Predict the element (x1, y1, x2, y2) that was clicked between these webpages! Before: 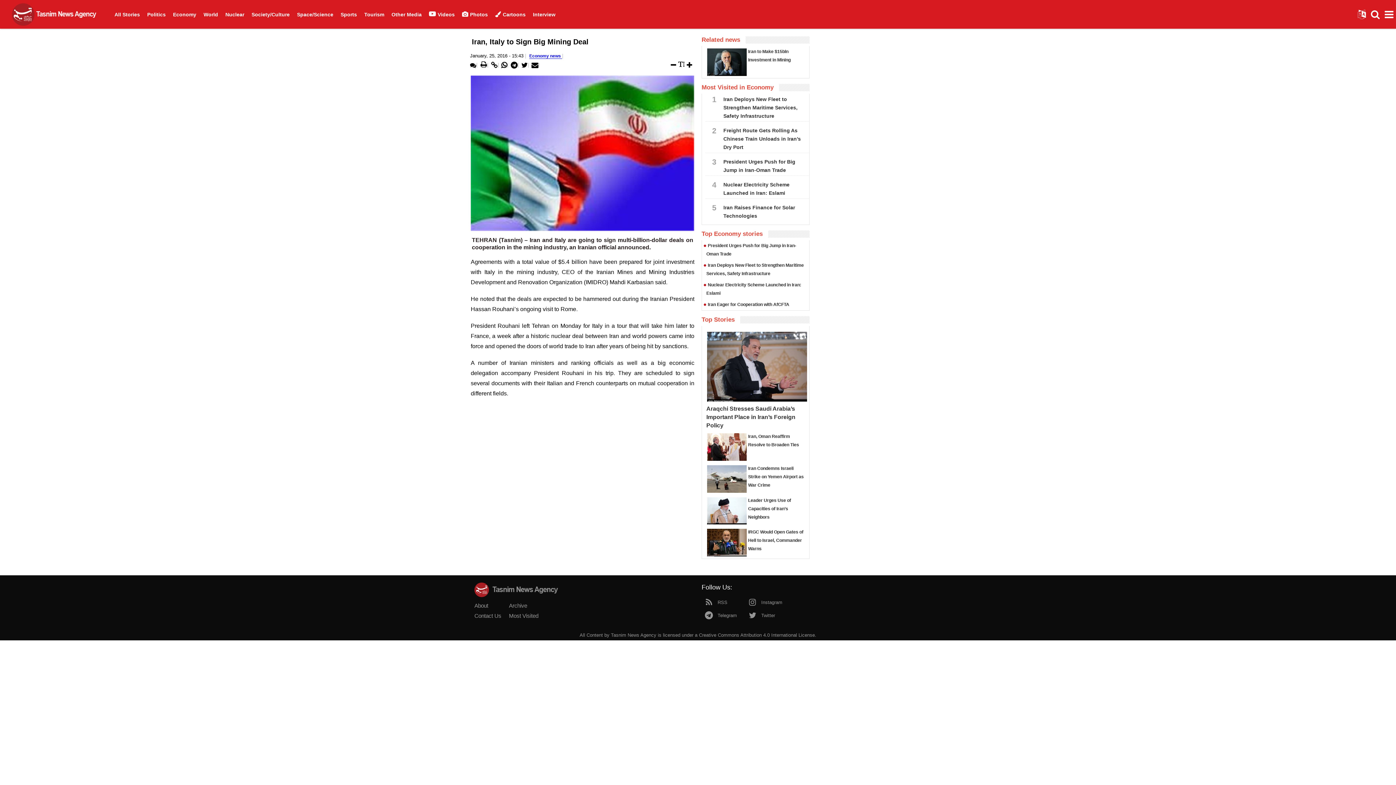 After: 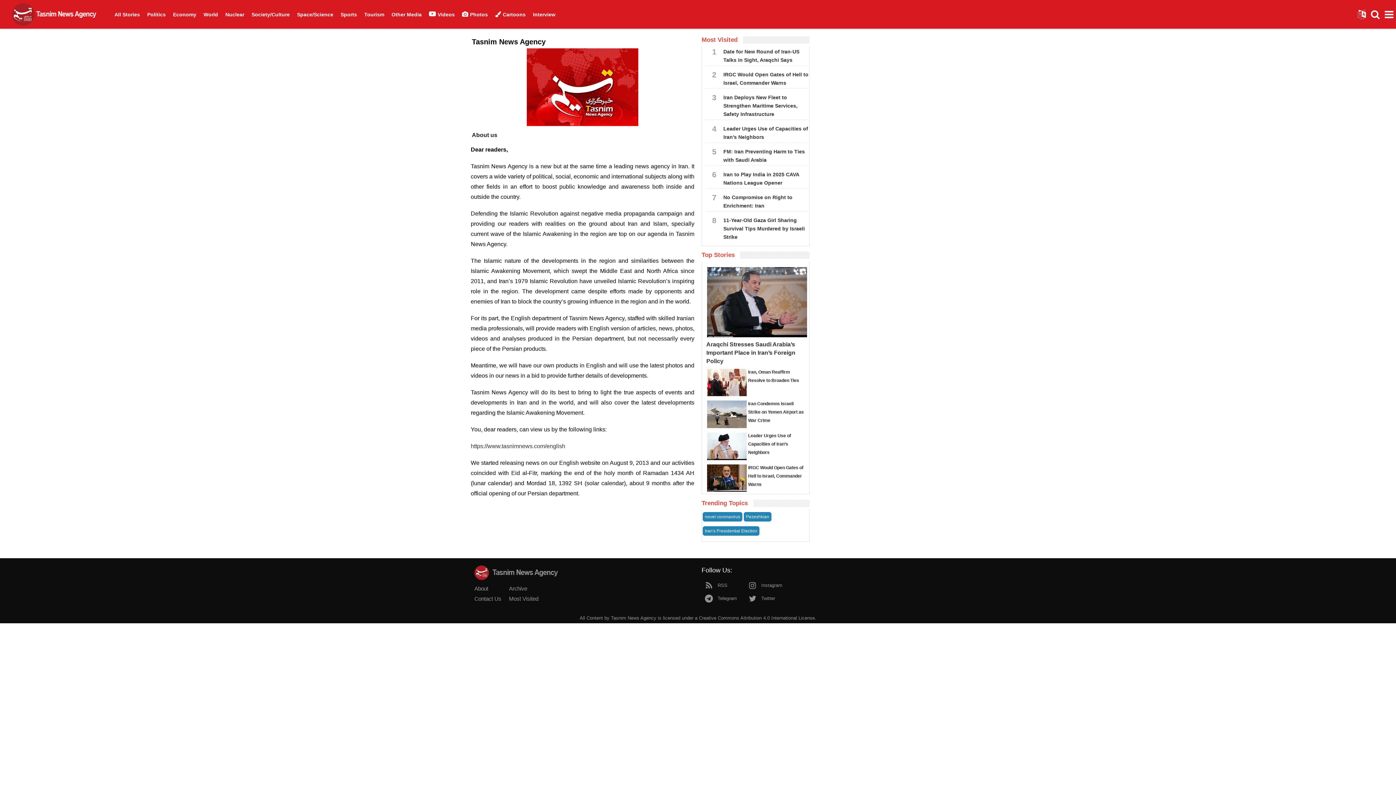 Action: bbox: (474, 602, 488, 609) label: About